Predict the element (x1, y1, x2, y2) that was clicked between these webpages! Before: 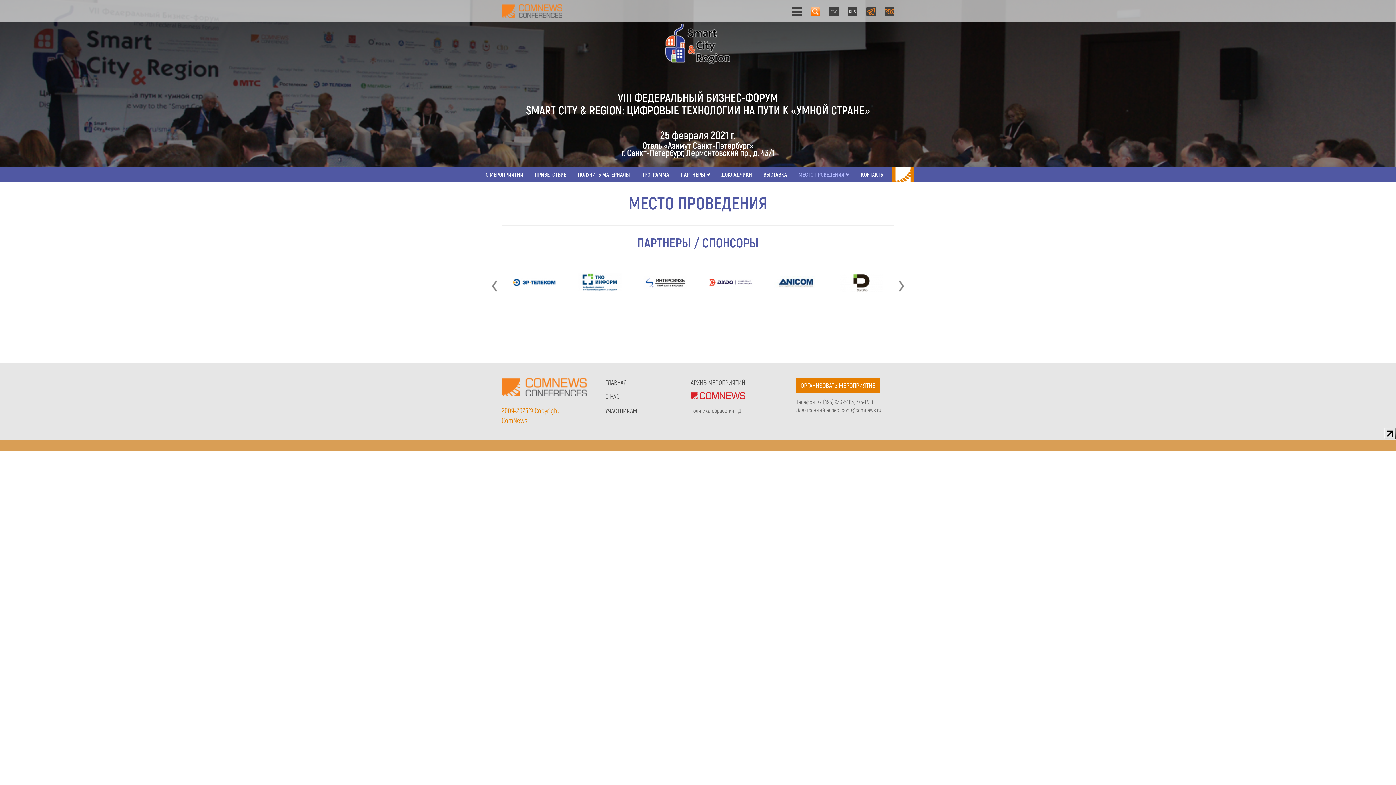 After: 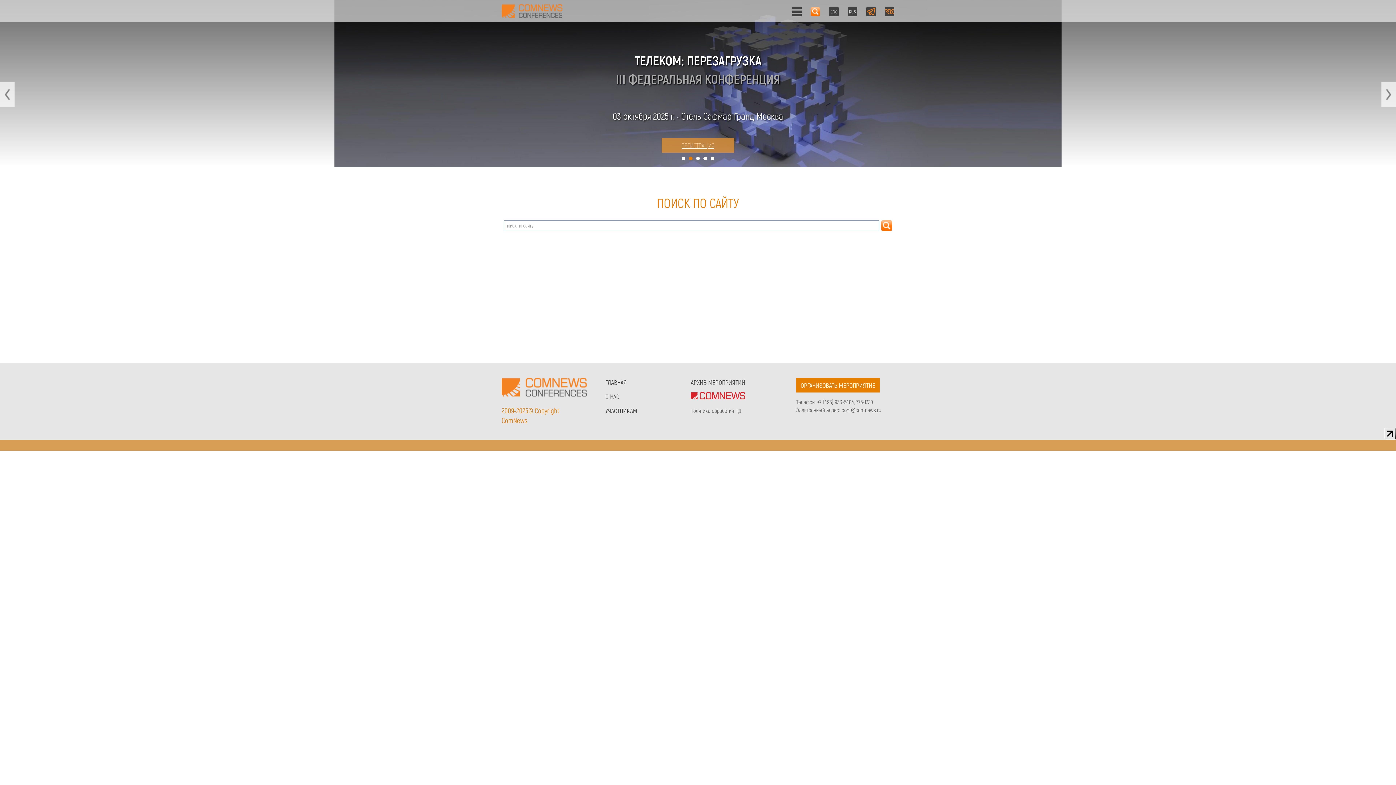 Action: label: S bbox: (810, 6, 820, 16)